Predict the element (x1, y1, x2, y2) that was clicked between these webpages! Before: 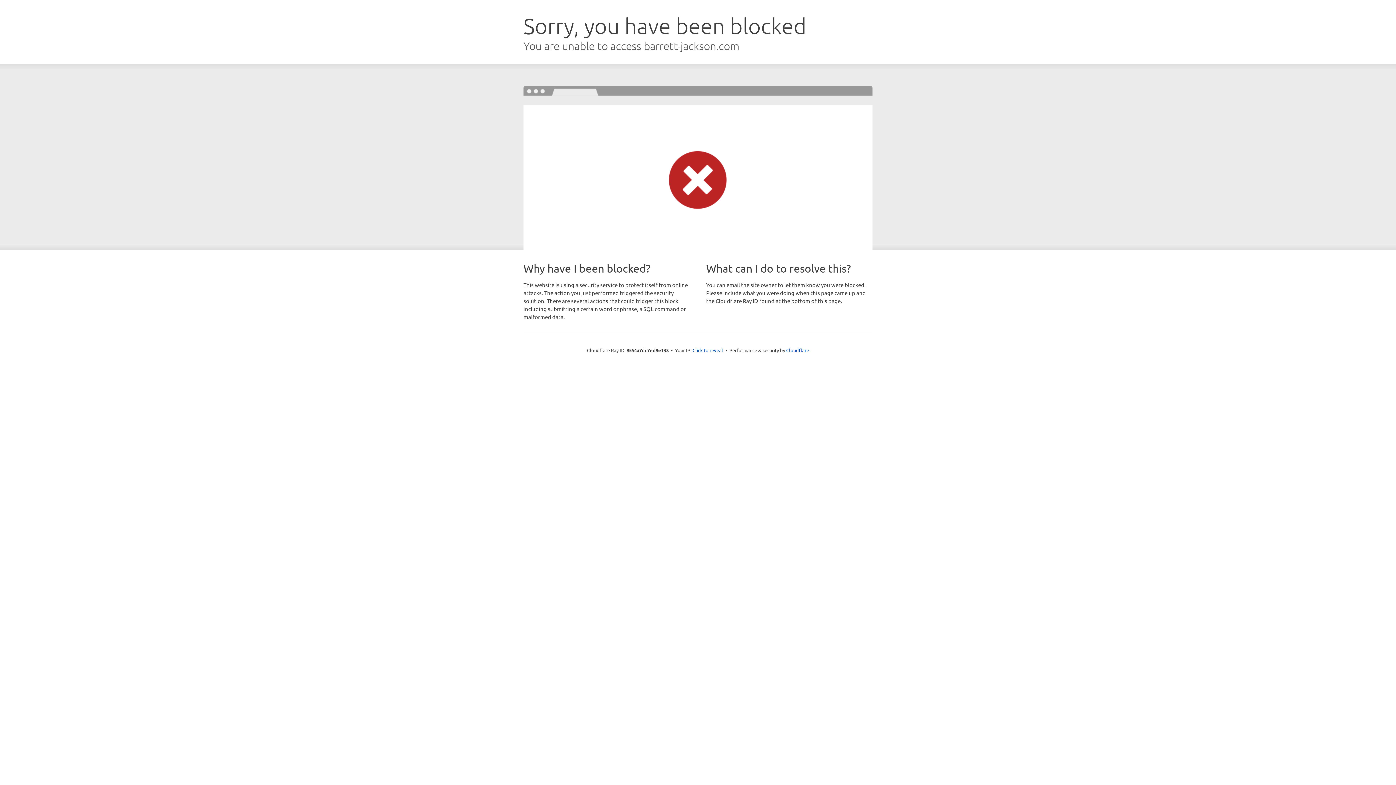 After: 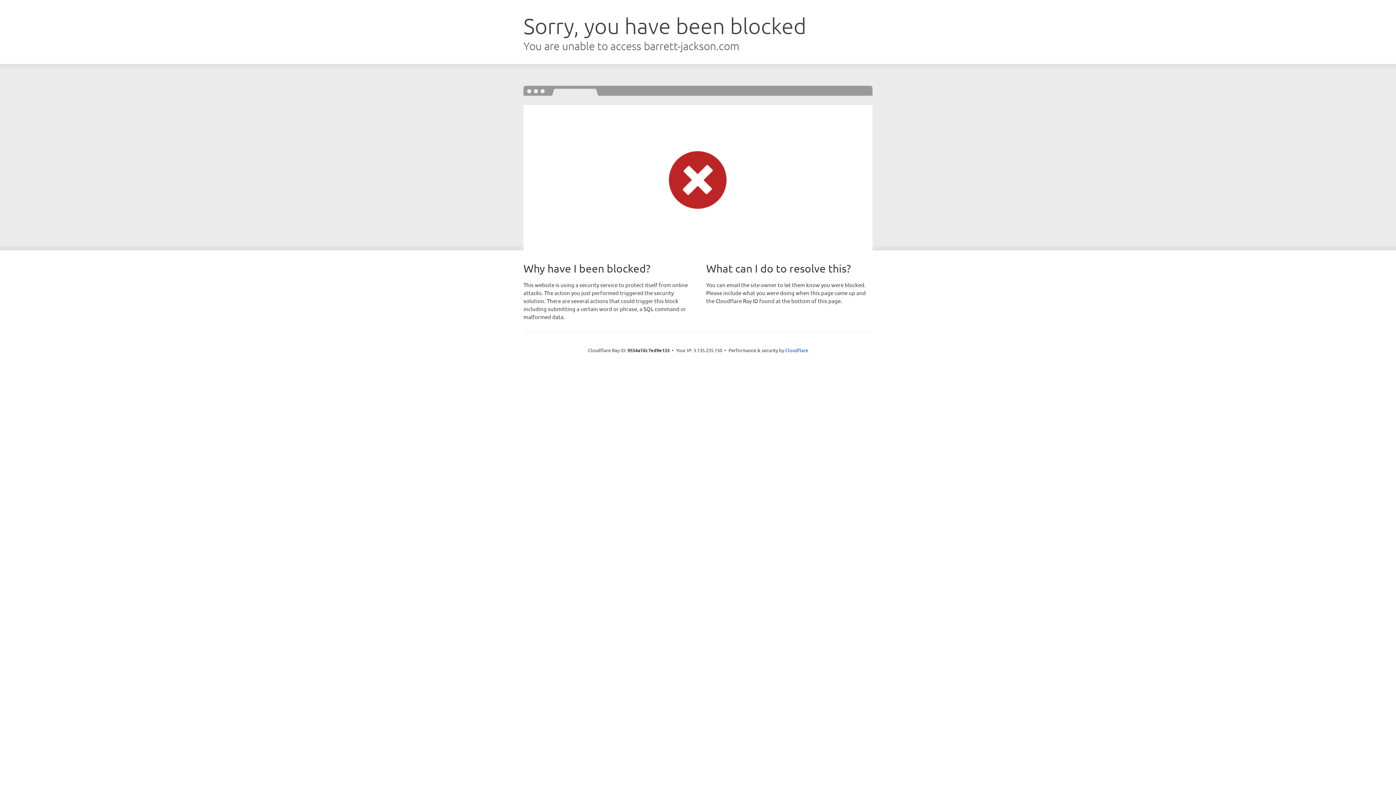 Action: bbox: (692, 346, 723, 353) label: Click to reveal